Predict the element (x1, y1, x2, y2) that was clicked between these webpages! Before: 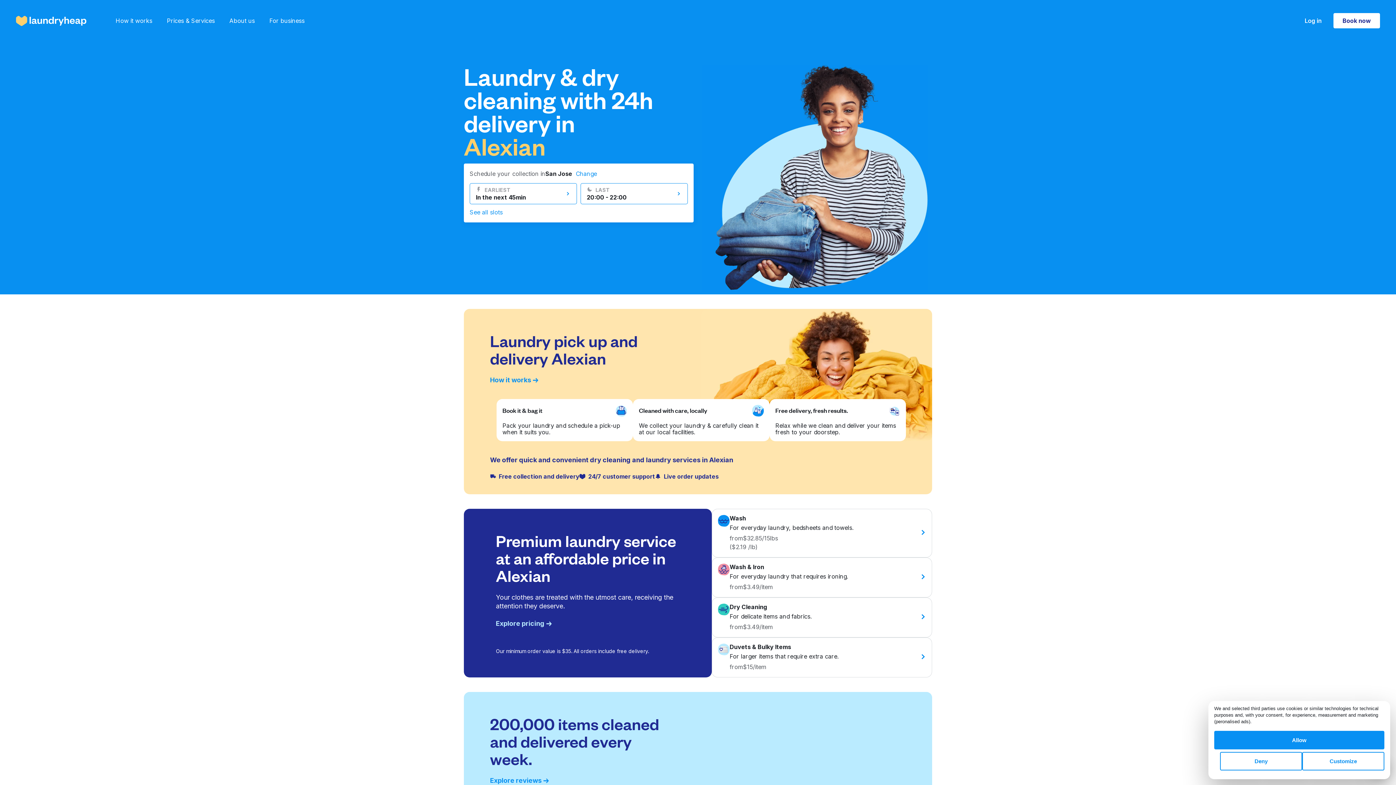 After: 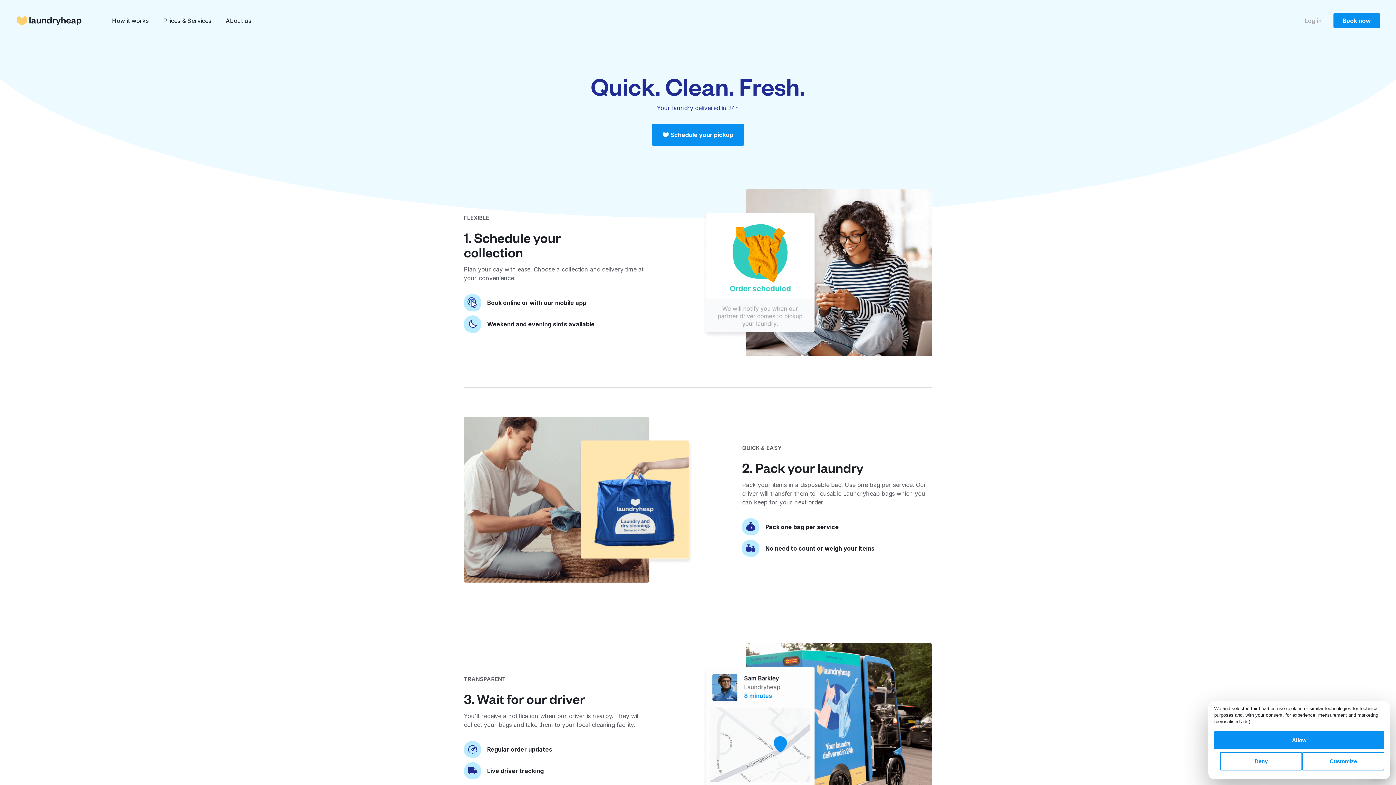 Action: bbox: (490, 375, 540, 384) label: How it works